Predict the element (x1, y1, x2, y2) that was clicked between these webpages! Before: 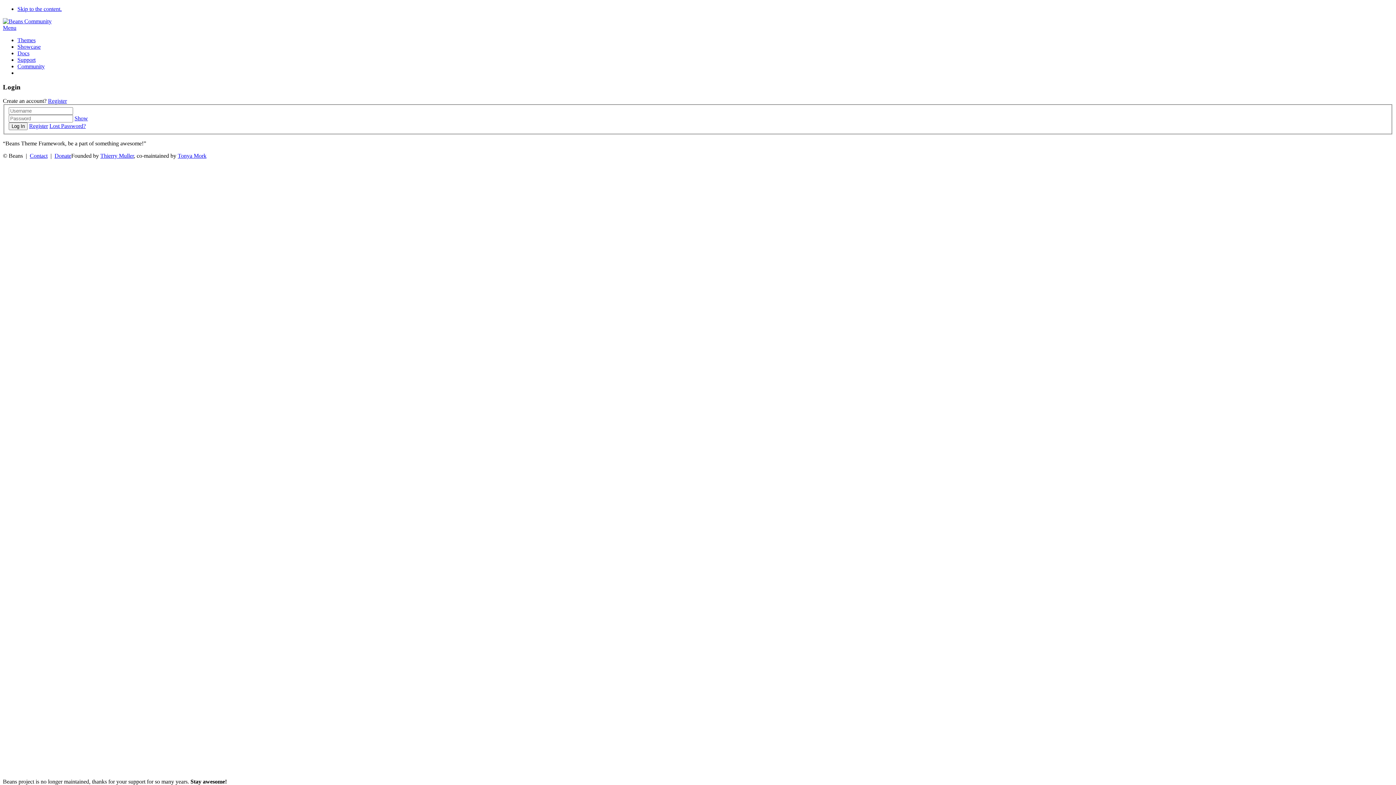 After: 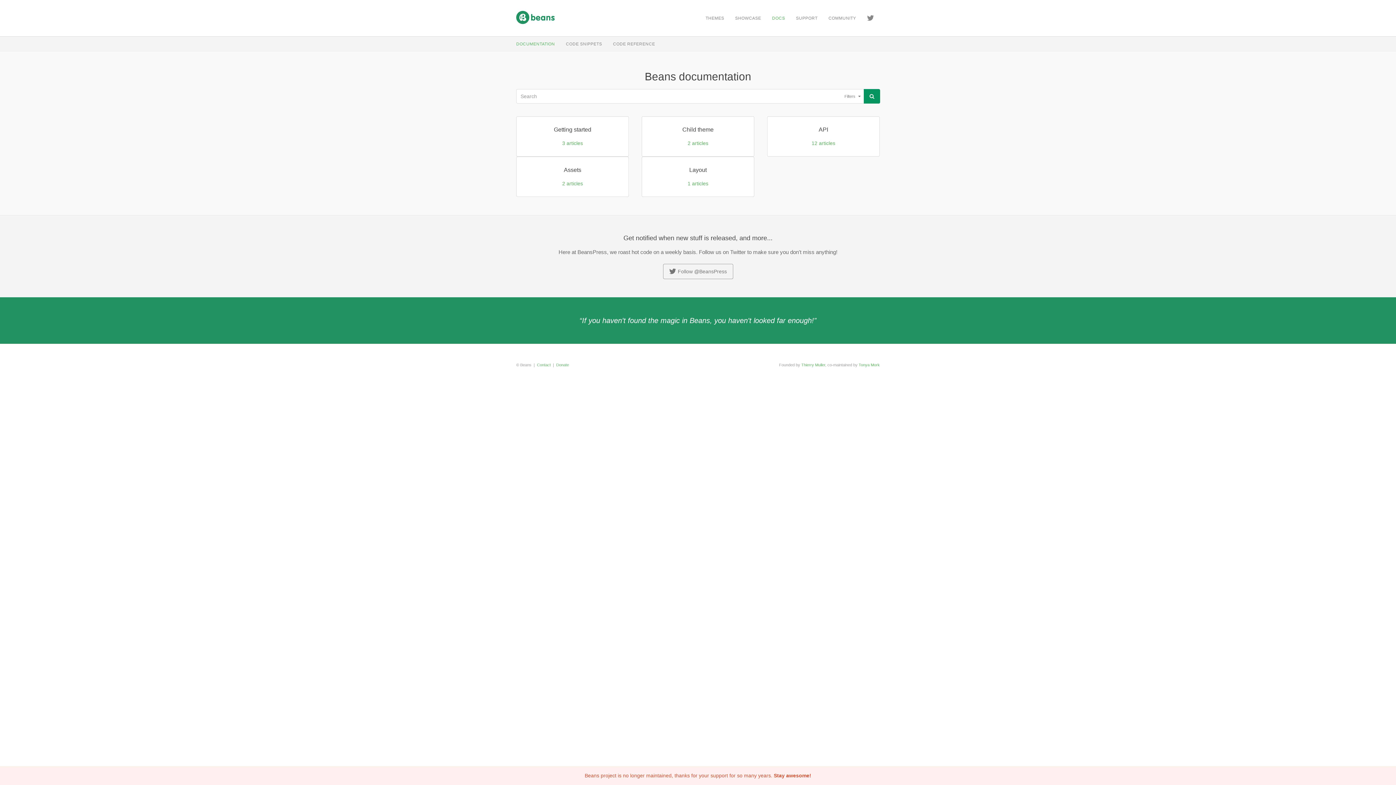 Action: bbox: (17, 50, 29, 56) label: Docs